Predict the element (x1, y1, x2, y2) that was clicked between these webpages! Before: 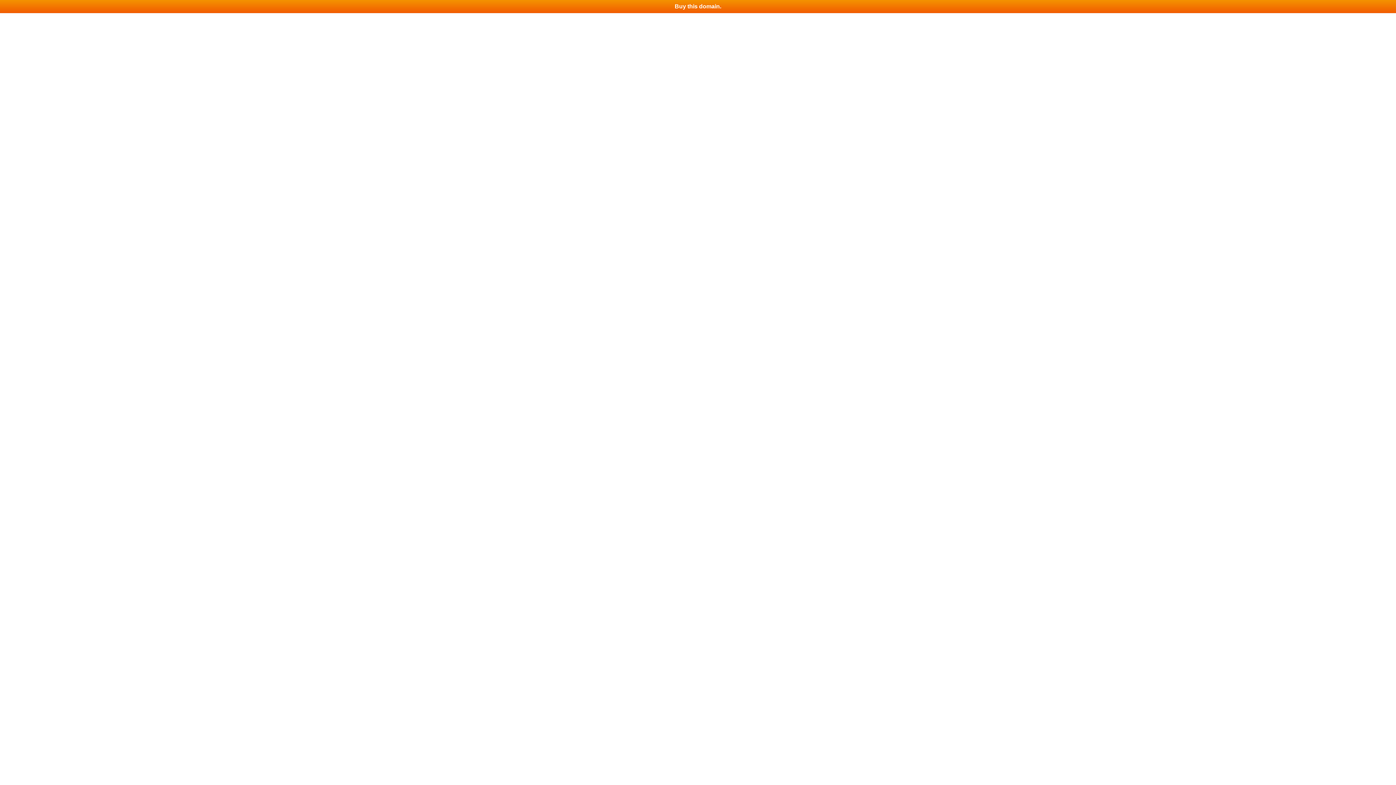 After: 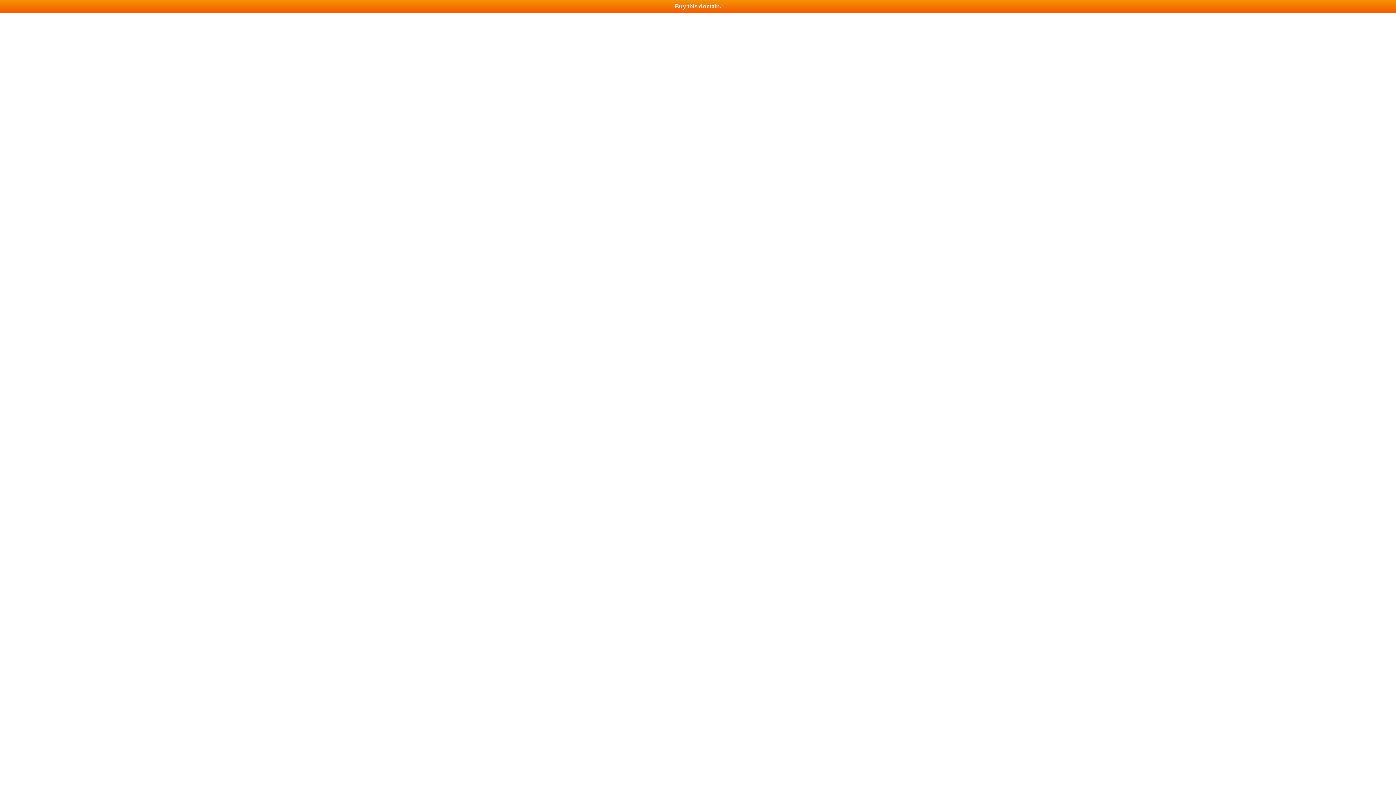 Action: bbox: (0, 0, 1396, 13) label: Buy this domain.